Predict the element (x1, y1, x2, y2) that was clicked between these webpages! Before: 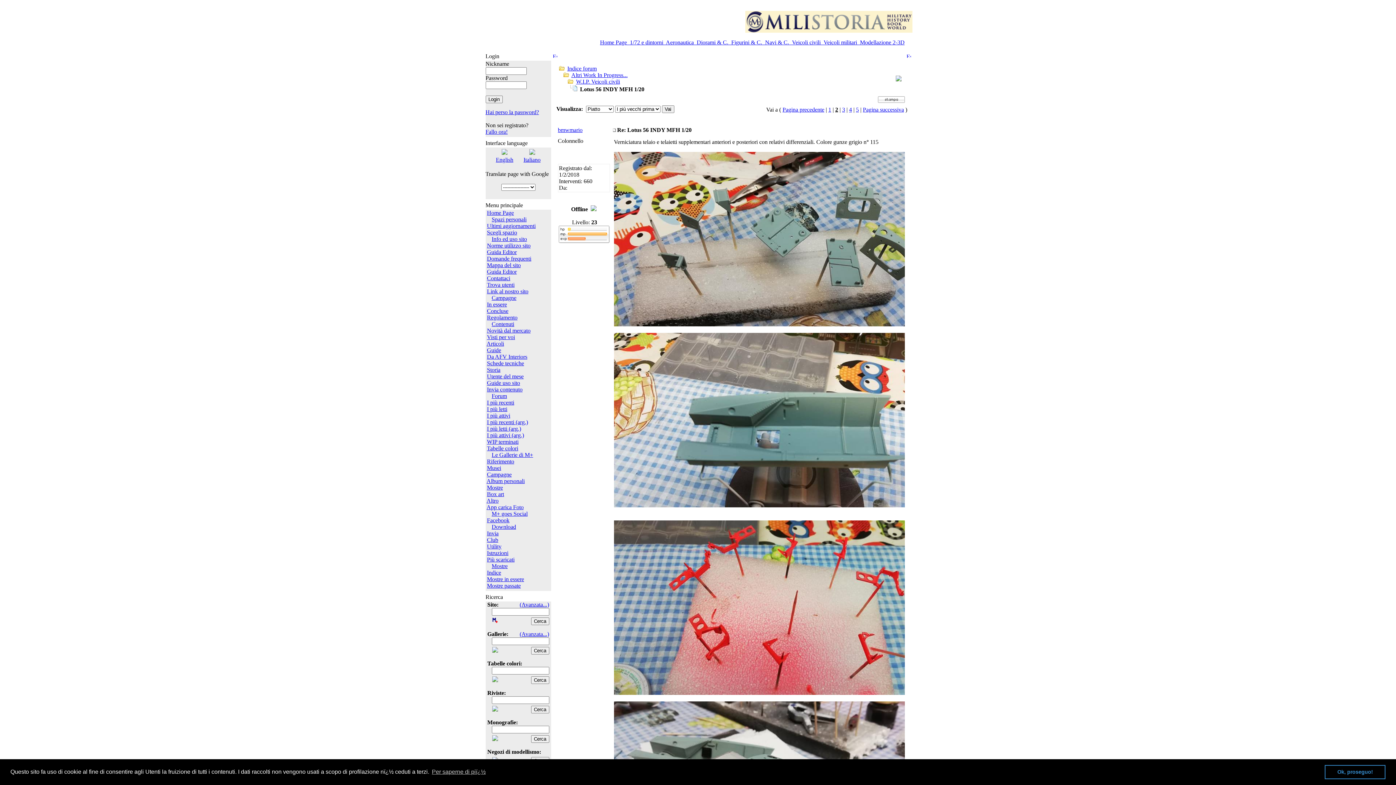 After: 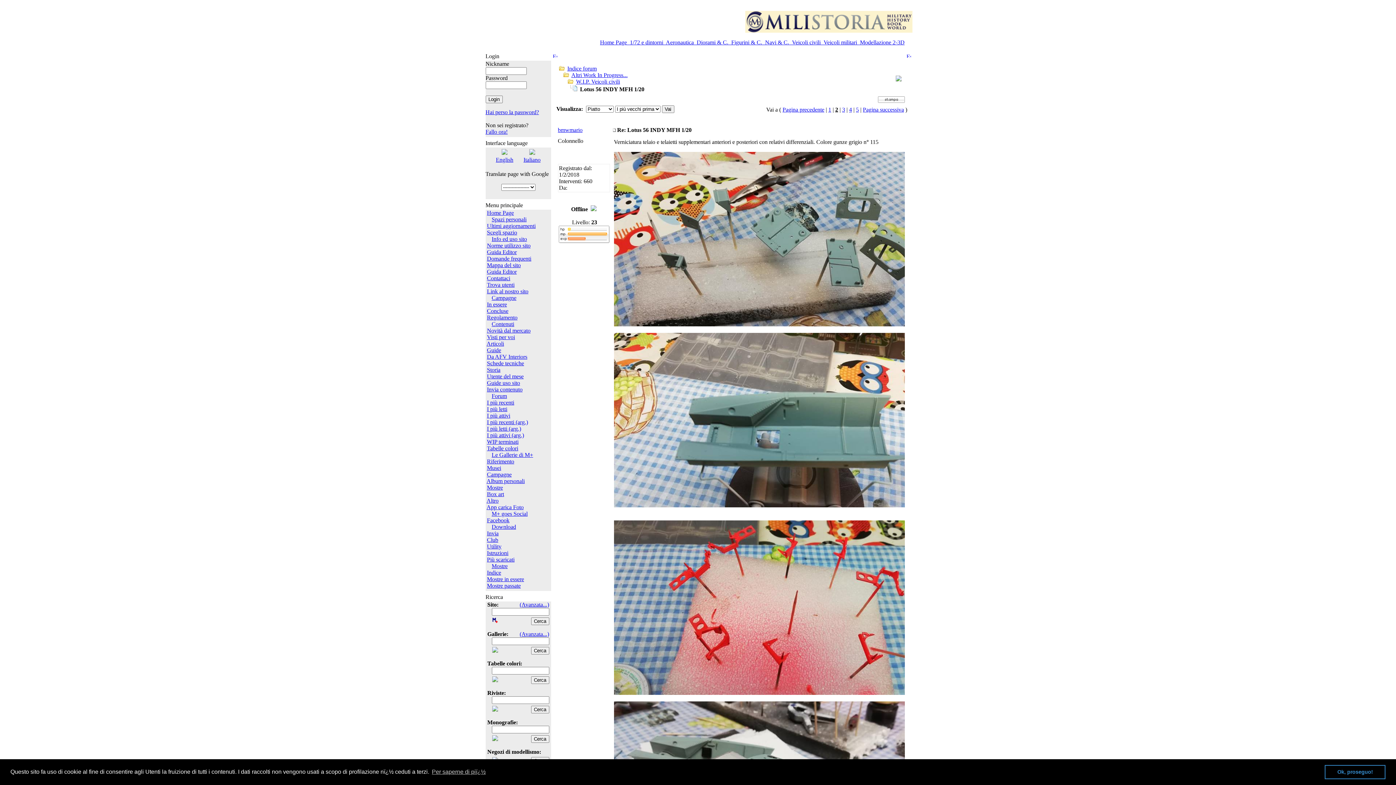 Action: bbox: (906, 53, 911, 59)